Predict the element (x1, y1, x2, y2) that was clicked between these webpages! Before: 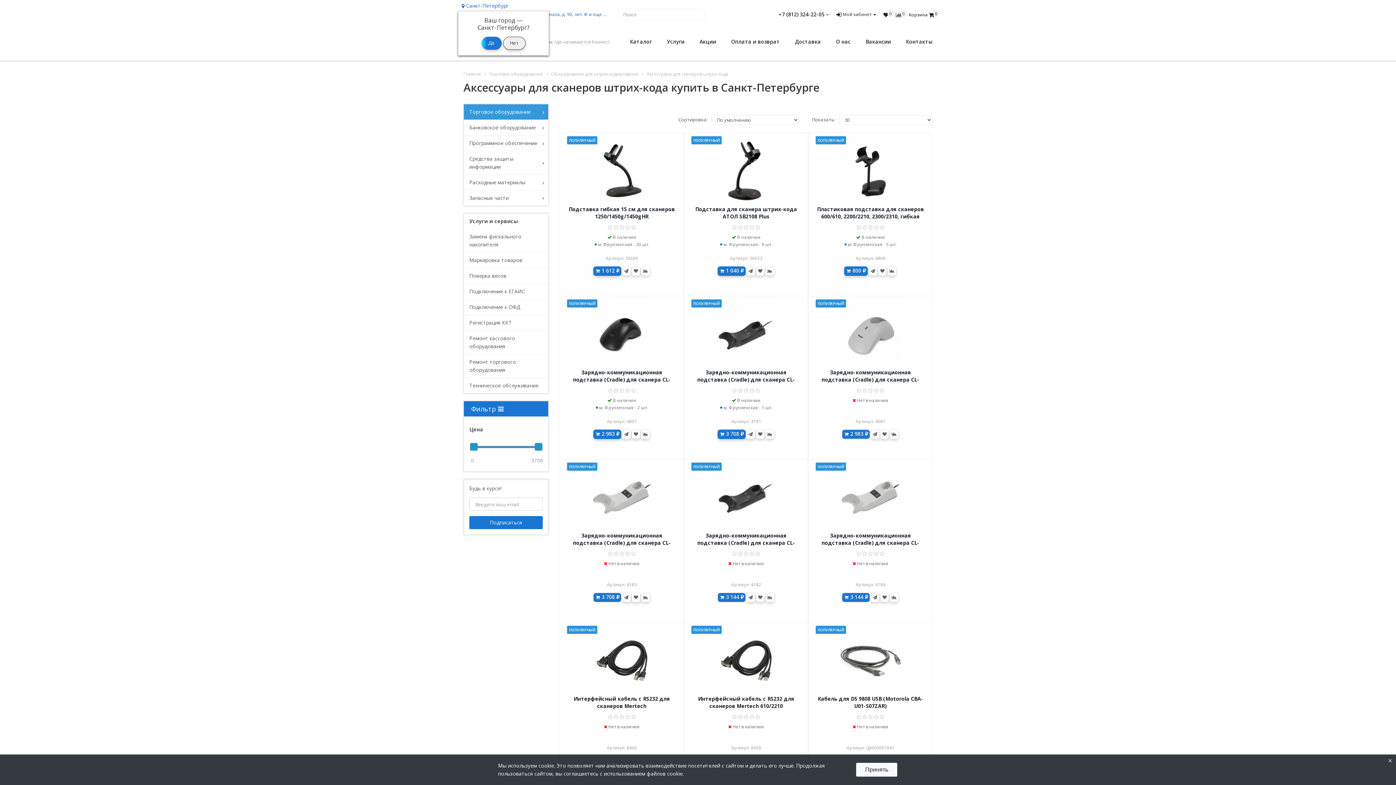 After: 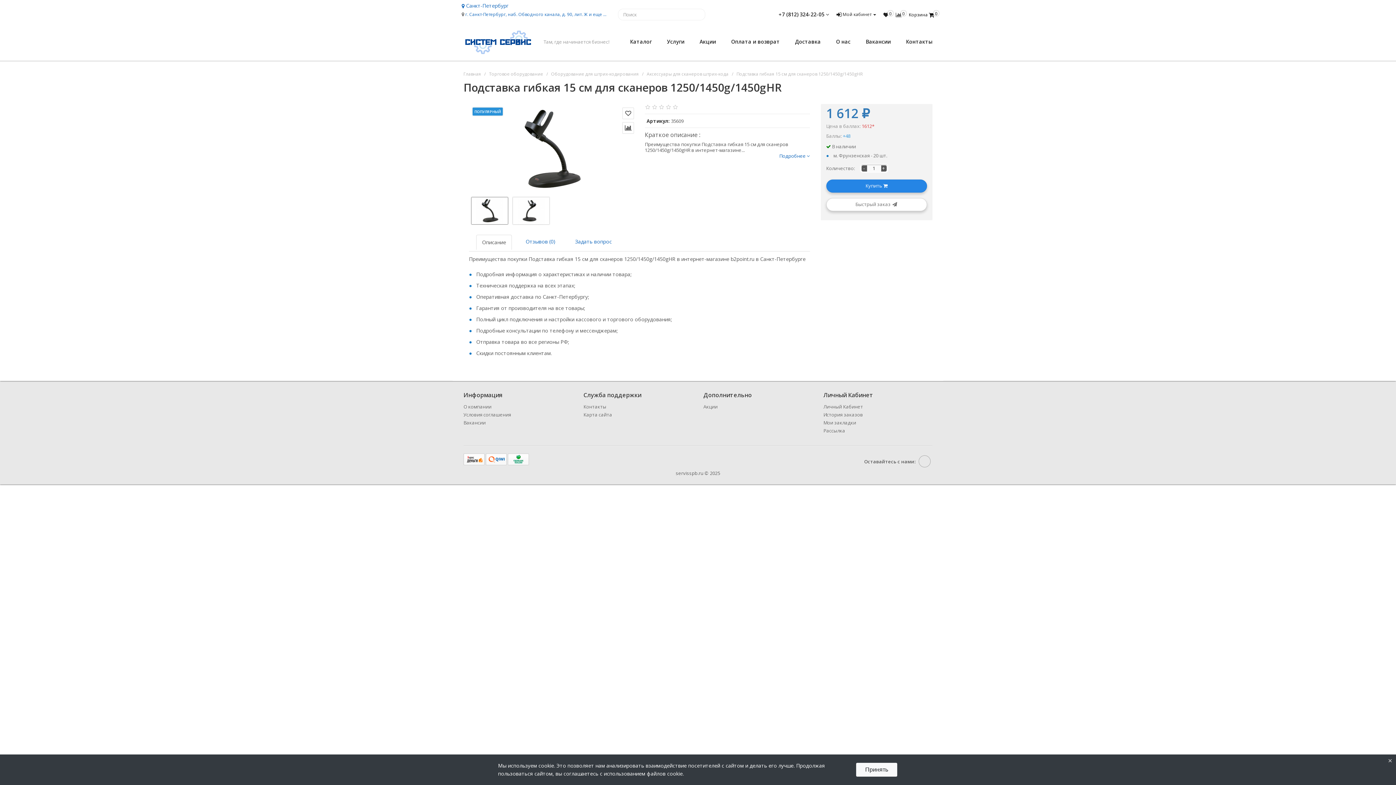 Action: bbox: (567, 140, 676, 202)